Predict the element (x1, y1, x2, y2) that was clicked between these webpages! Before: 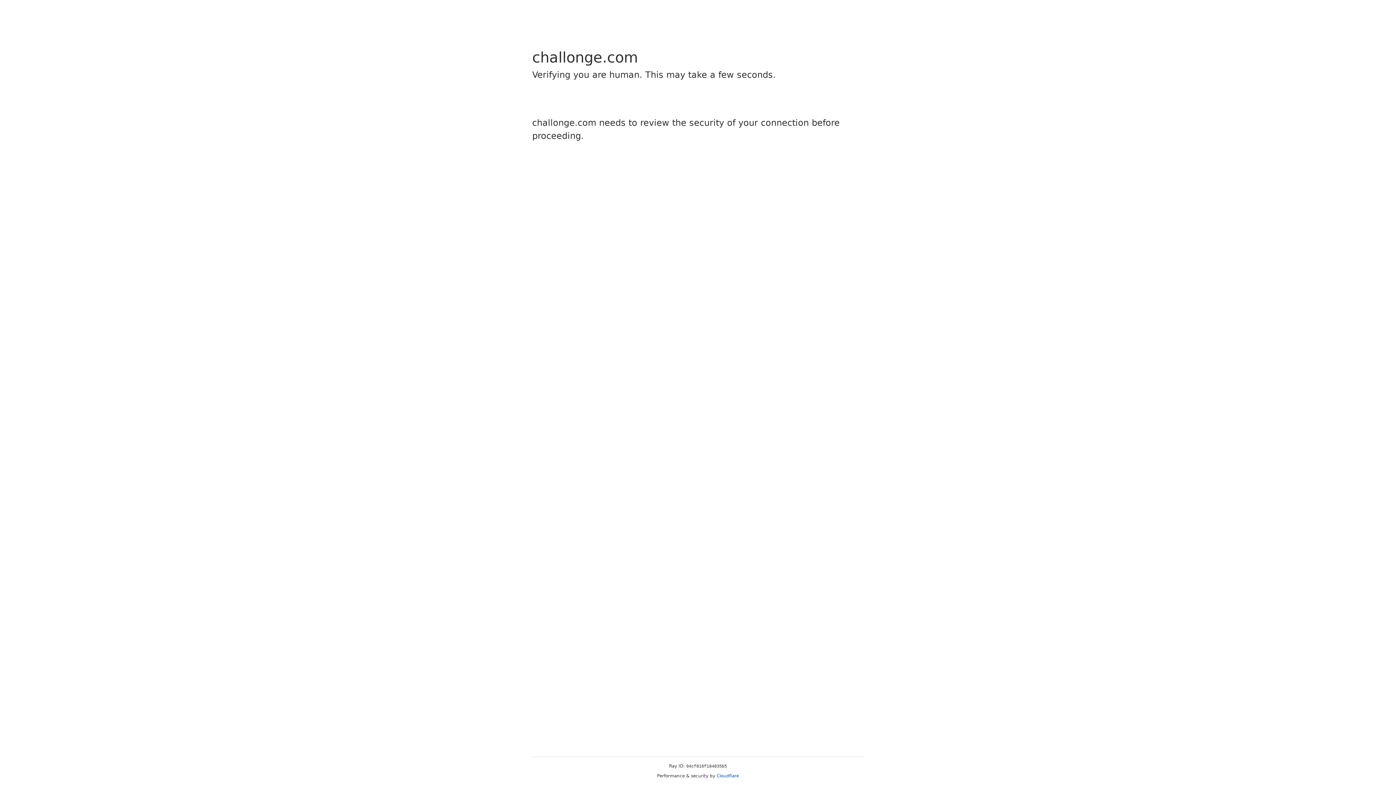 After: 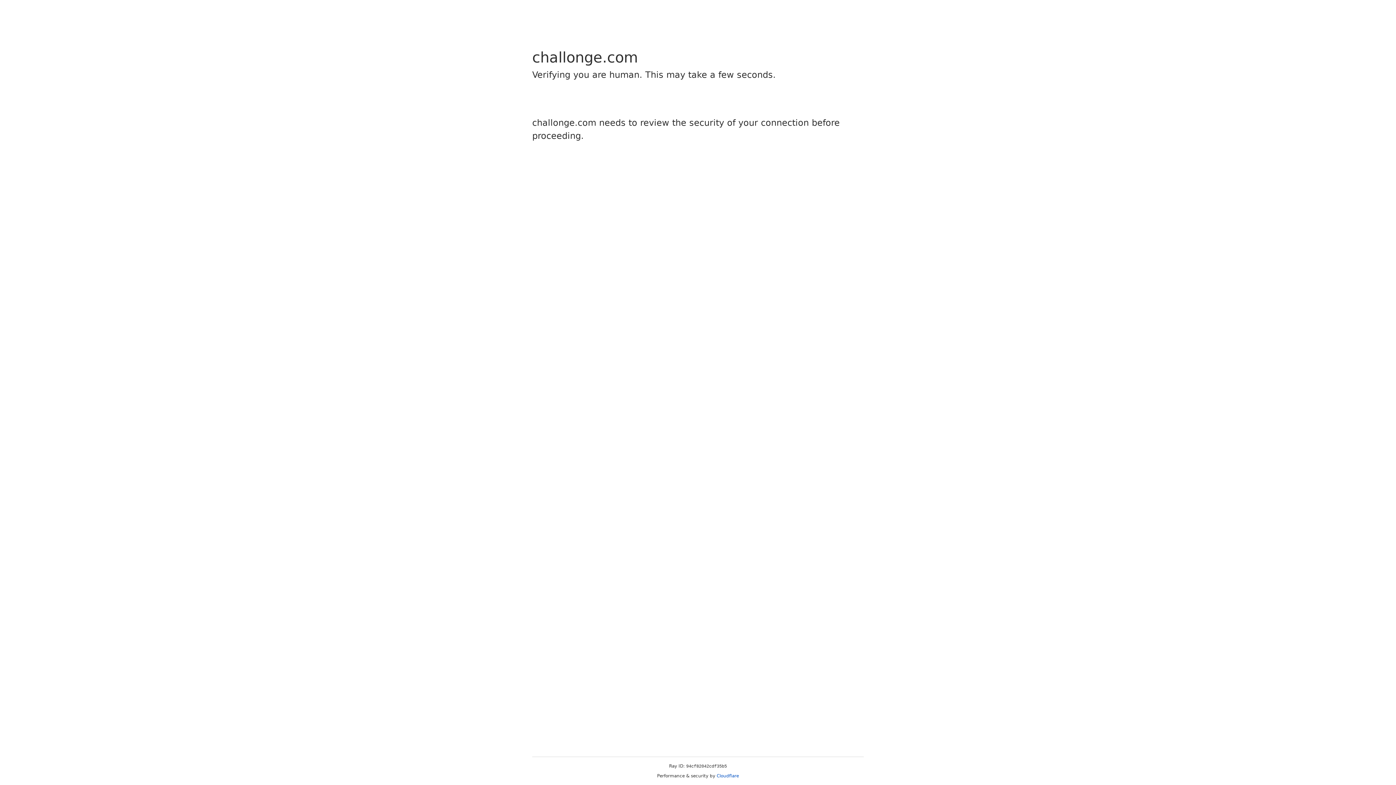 Action: bbox: (716, 773, 739, 778) label: Cloudflare